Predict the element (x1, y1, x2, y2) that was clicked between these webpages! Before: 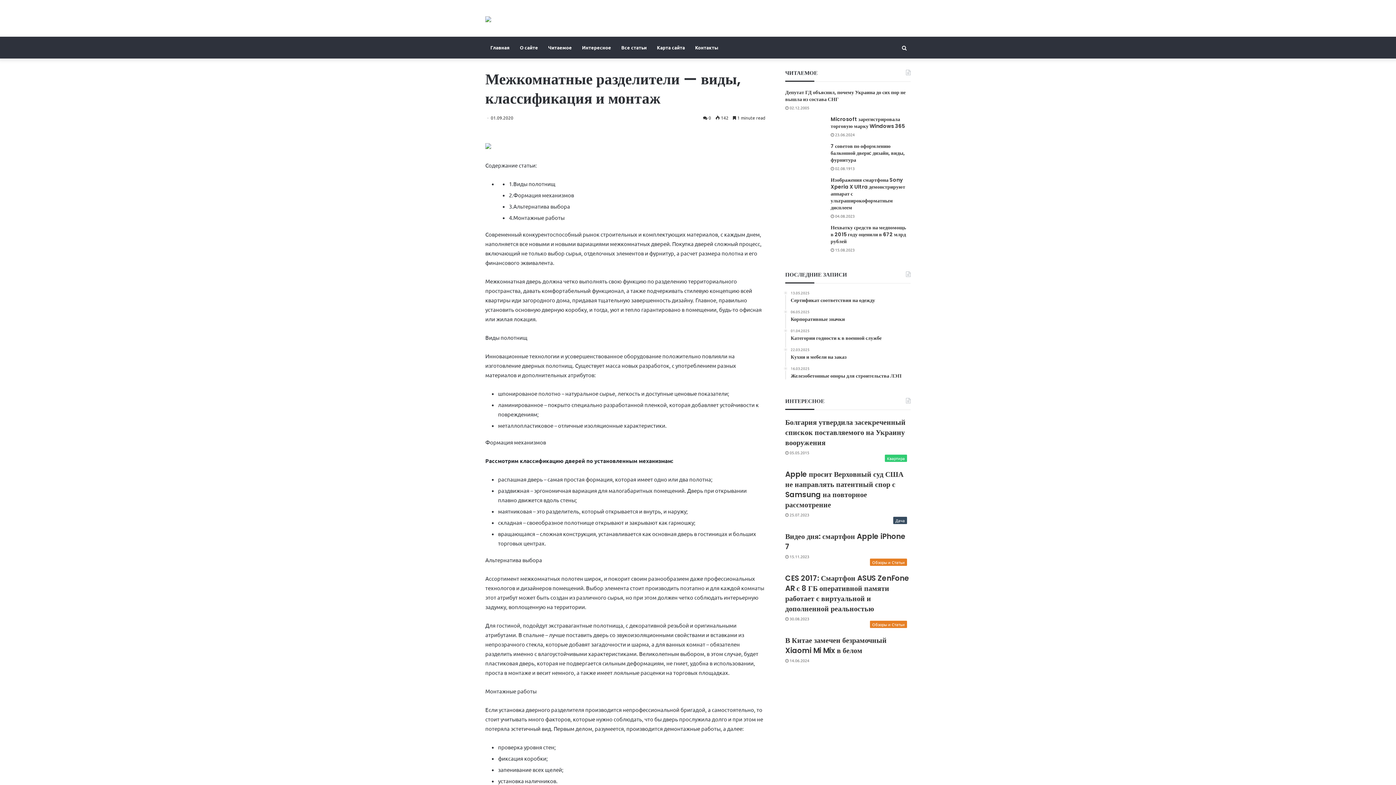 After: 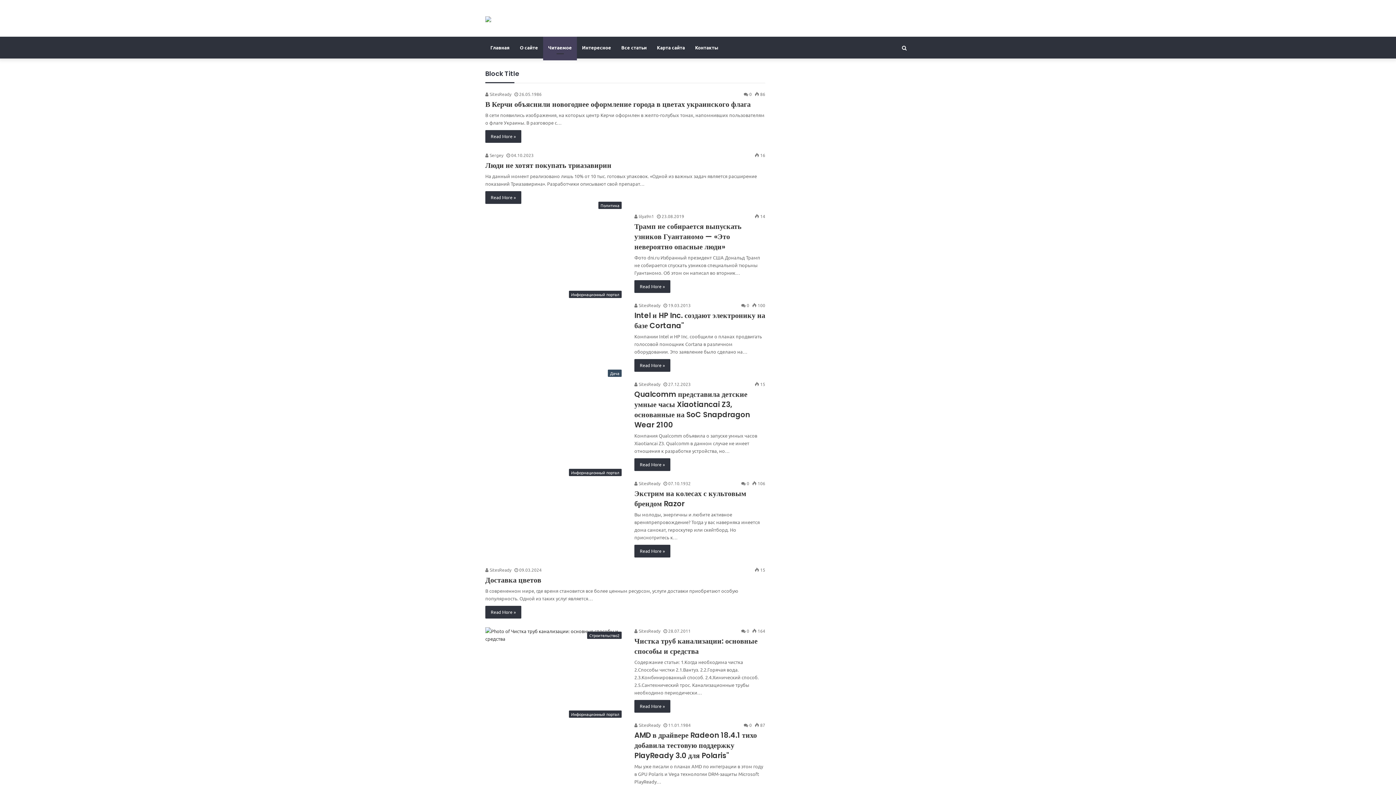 Action: label: Читаемое bbox: (543, 36, 577, 58)